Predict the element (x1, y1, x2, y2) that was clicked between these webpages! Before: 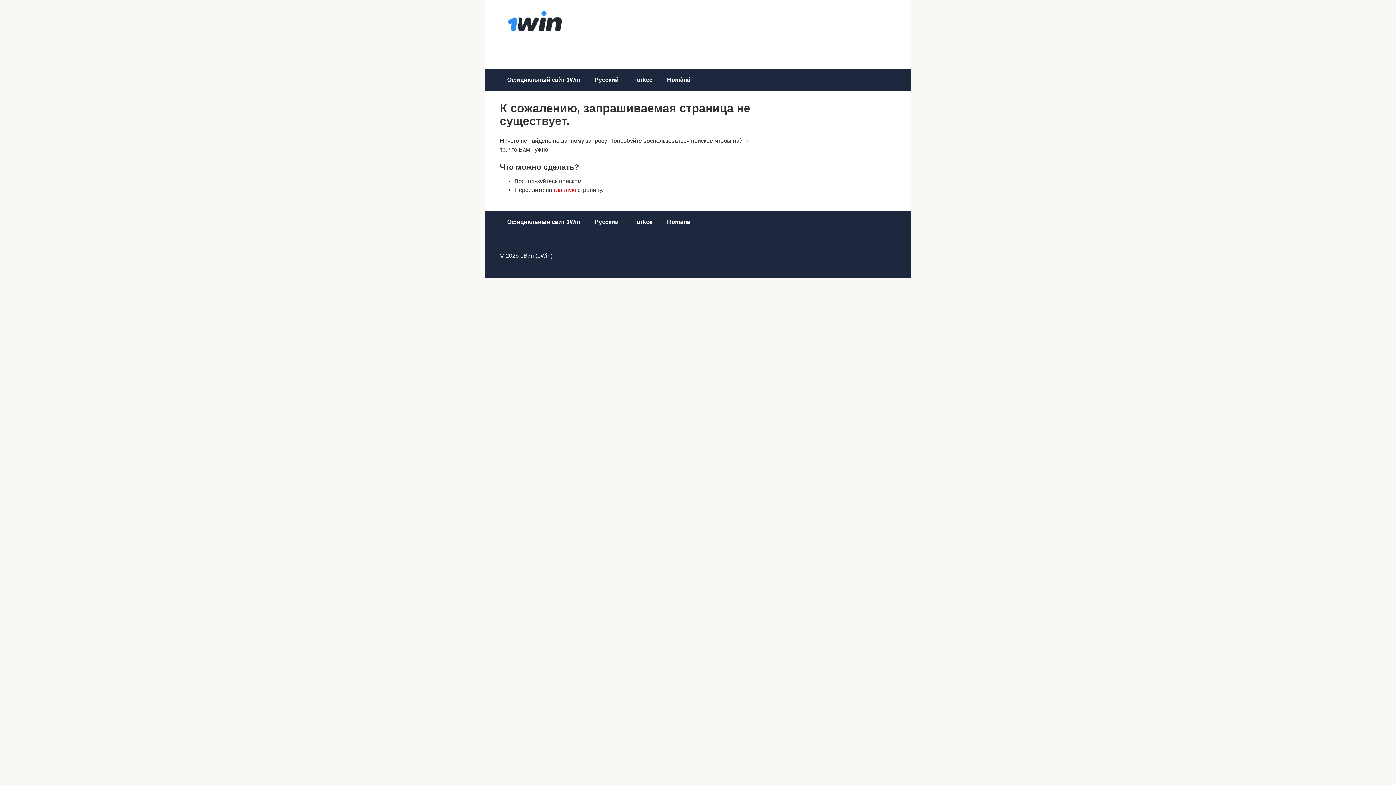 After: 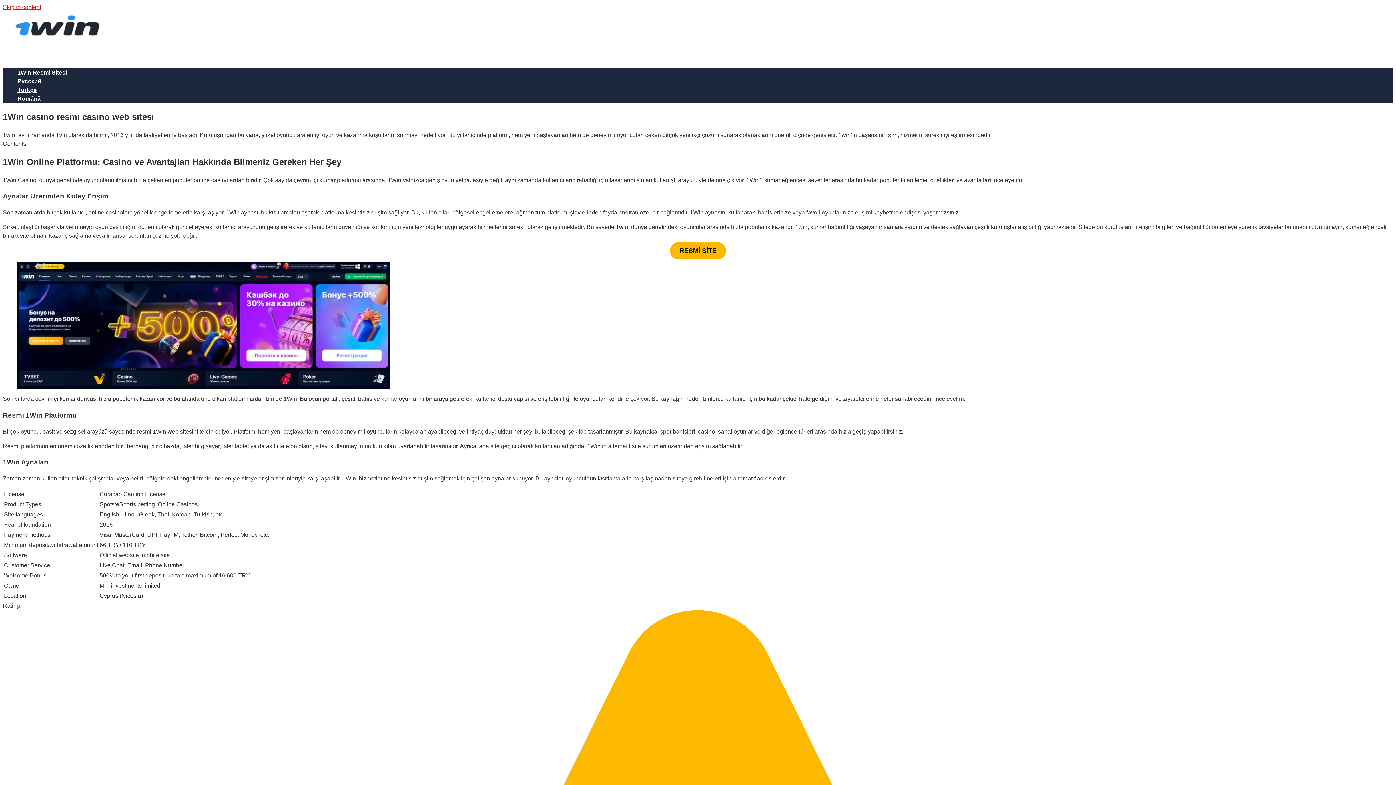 Action: label: Türkçe bbox: (626, 69, 660, 90)